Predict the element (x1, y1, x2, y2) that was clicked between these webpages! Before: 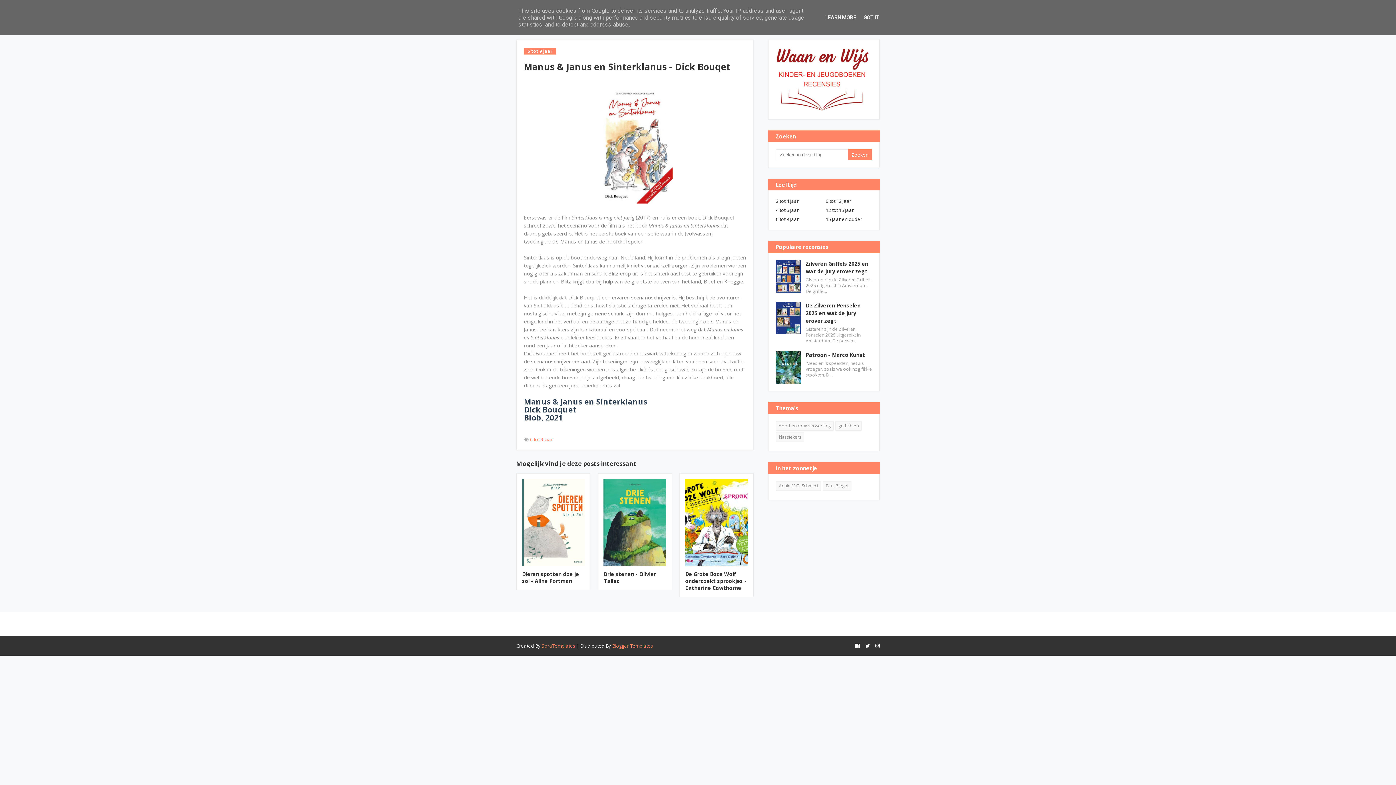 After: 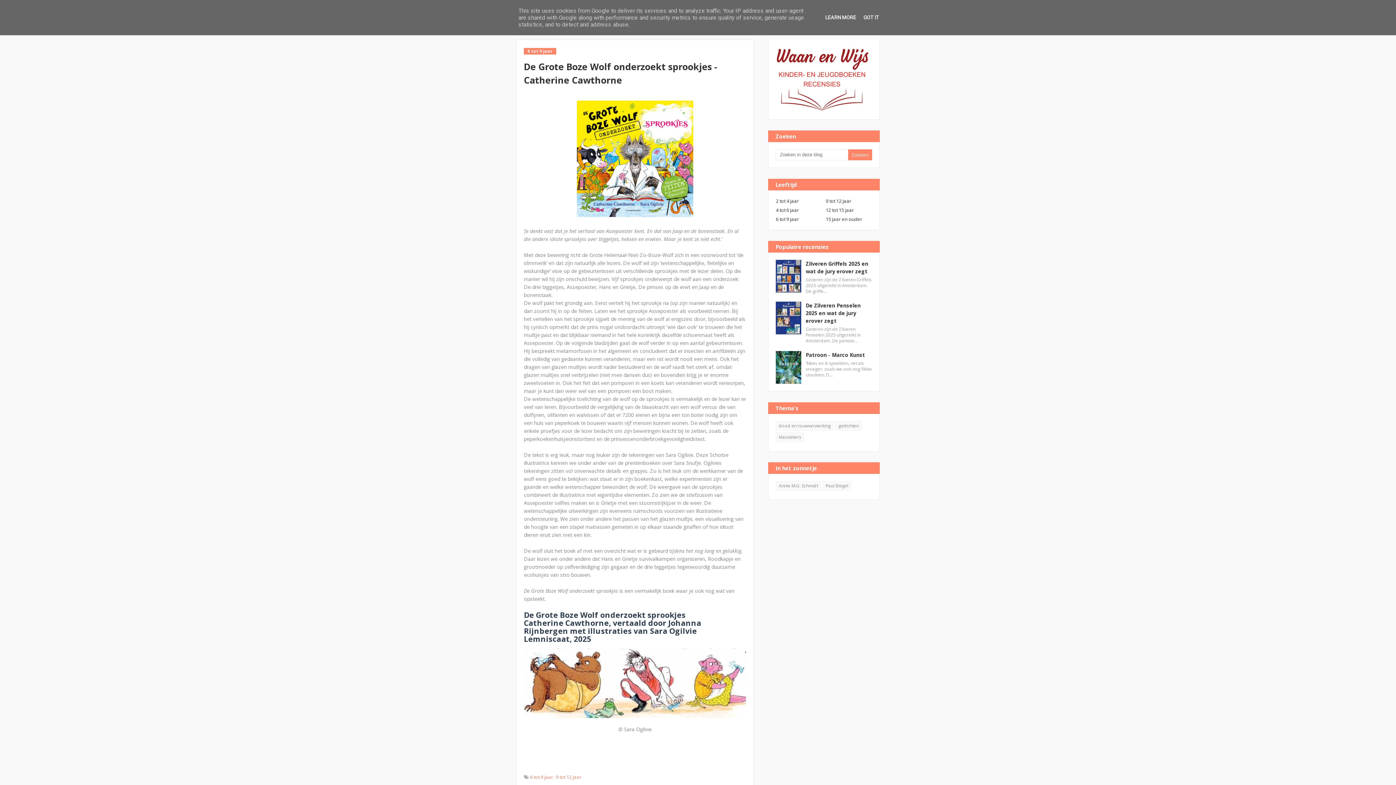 Action: bbox: (685, 570, 746, 591) label: De Grote Boze Wolf onderzoekt sprookjes - Catherine Cawthorne